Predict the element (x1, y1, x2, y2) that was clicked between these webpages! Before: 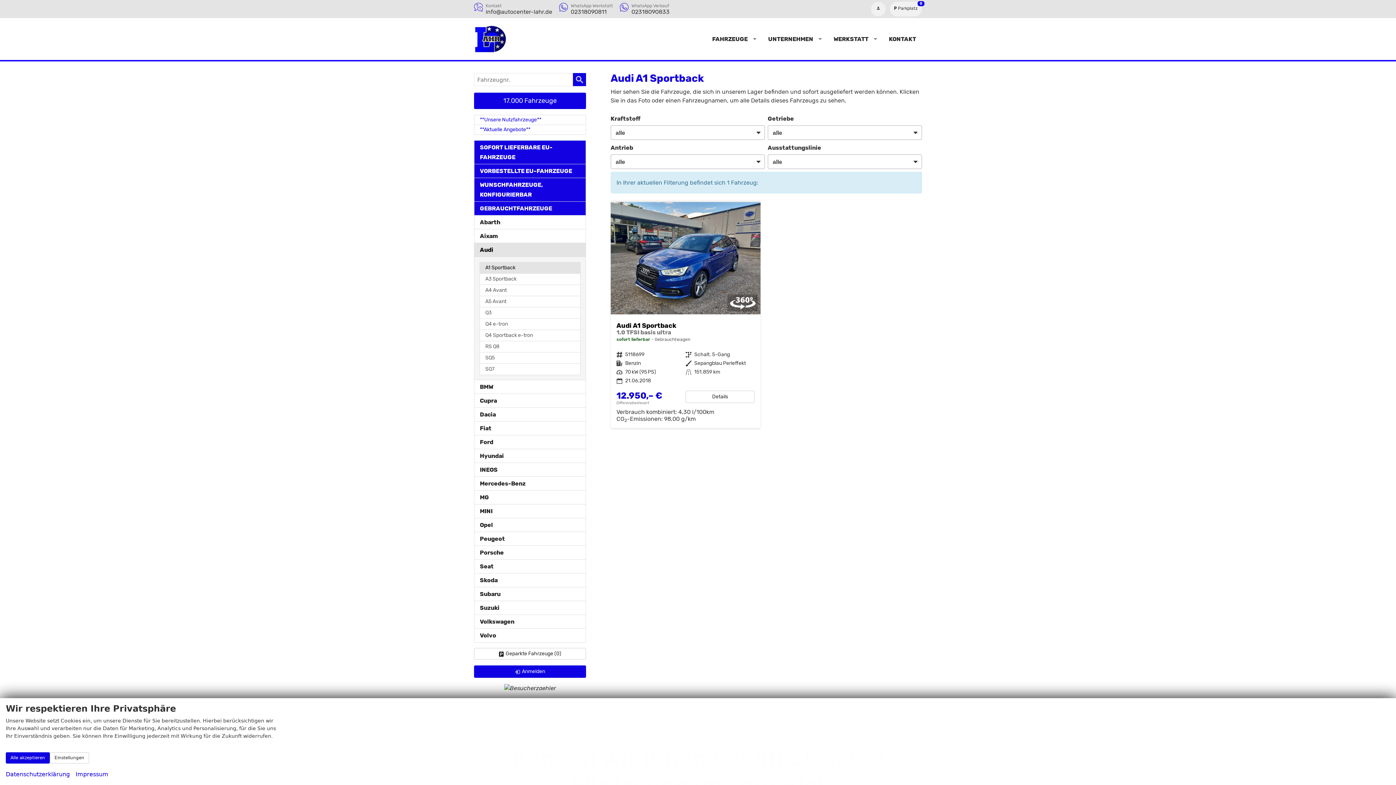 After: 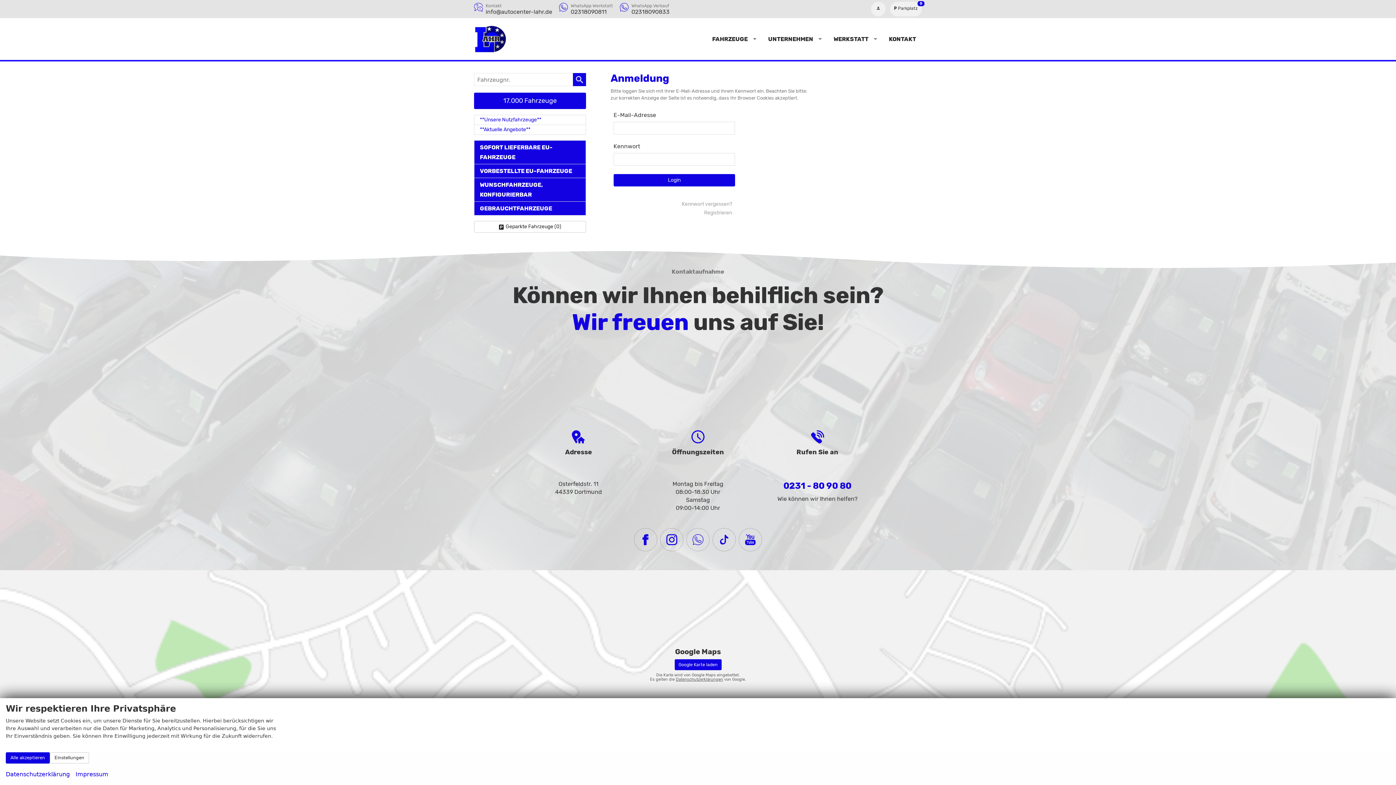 Action: label: Anmelden bbox: (474, 665, 586, 678)